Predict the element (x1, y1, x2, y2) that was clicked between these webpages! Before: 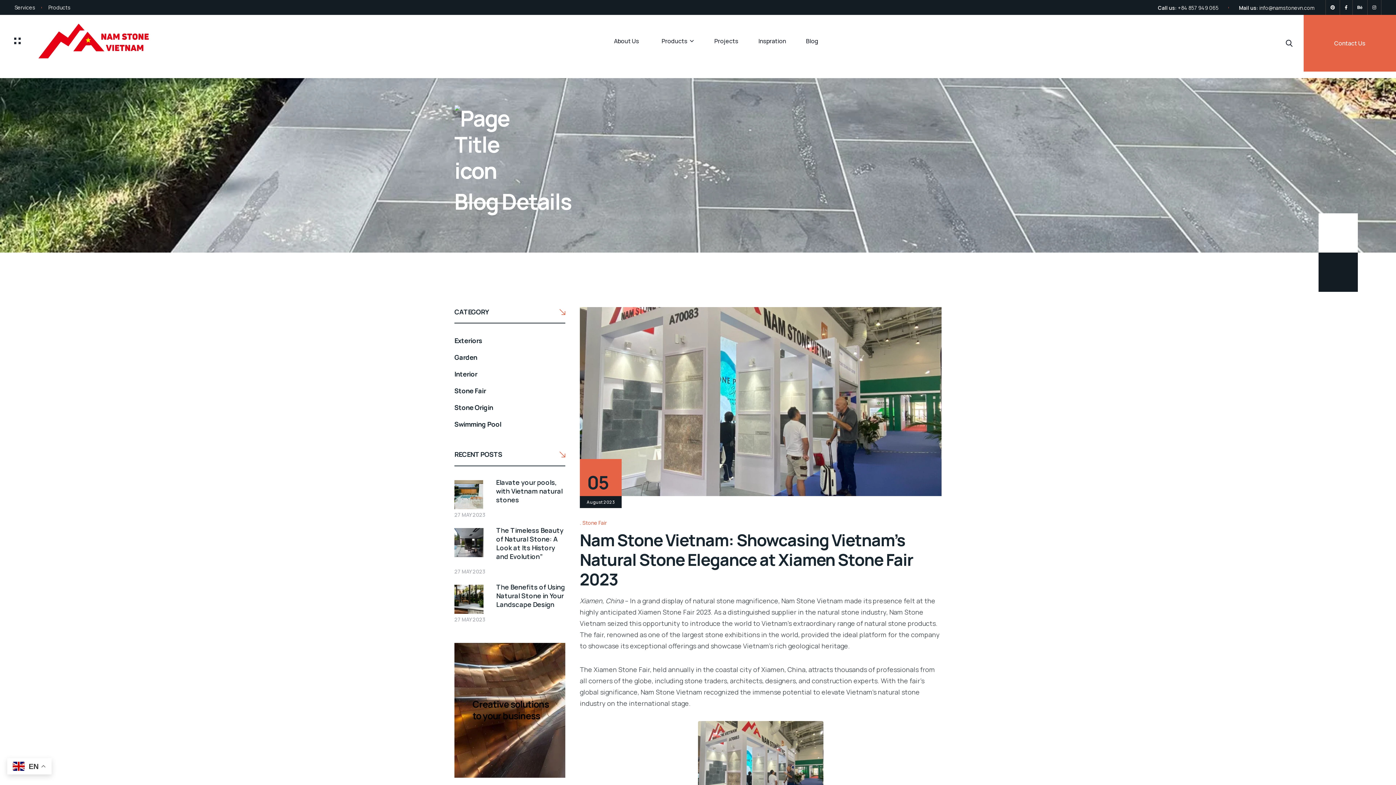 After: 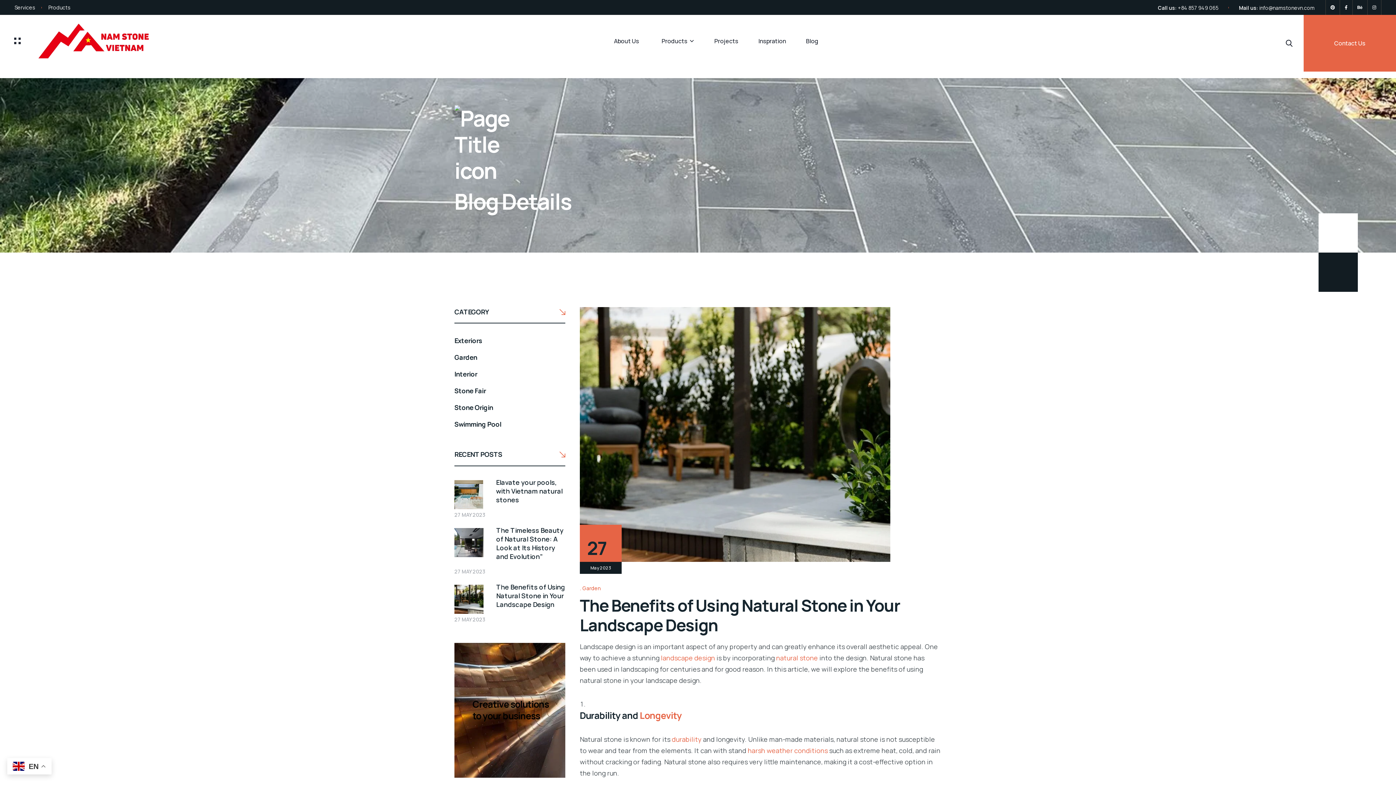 Action: label: The Benefits of Using Natural Stone in Your Landscape Design bbox: (454, 582, 565, 609)